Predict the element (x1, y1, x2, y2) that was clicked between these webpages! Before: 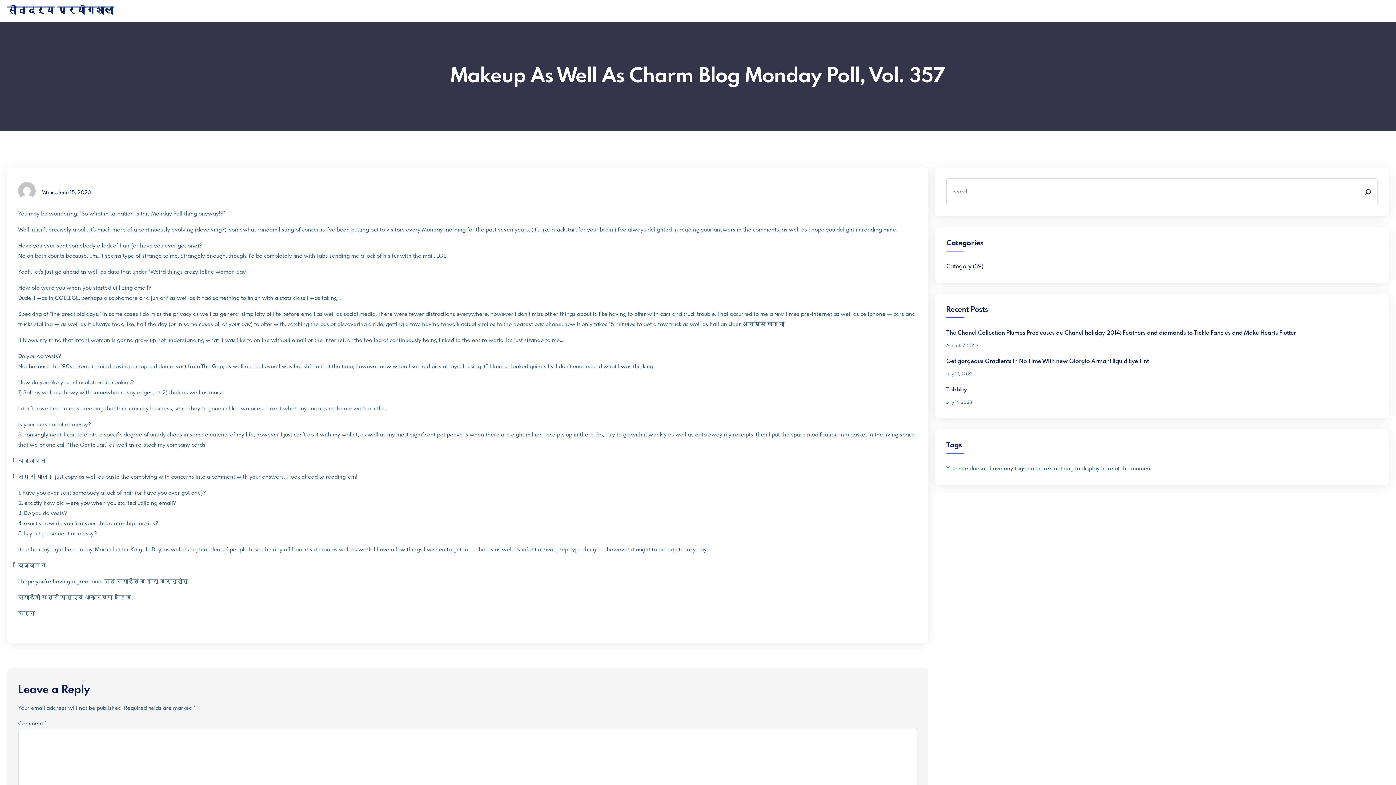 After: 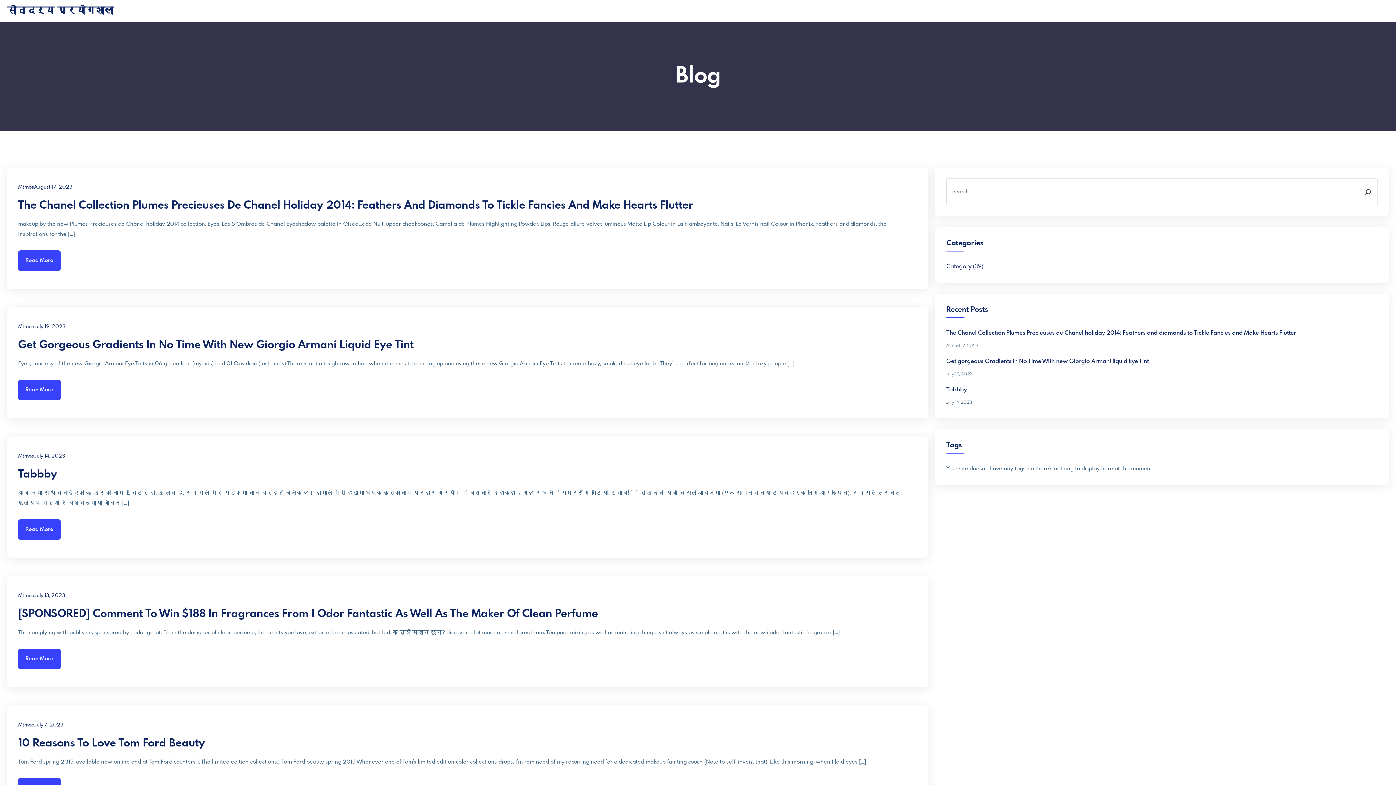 Action: label: सौन्दर्य प्रयोगशाला bbox: (7, 6, 113, 15)